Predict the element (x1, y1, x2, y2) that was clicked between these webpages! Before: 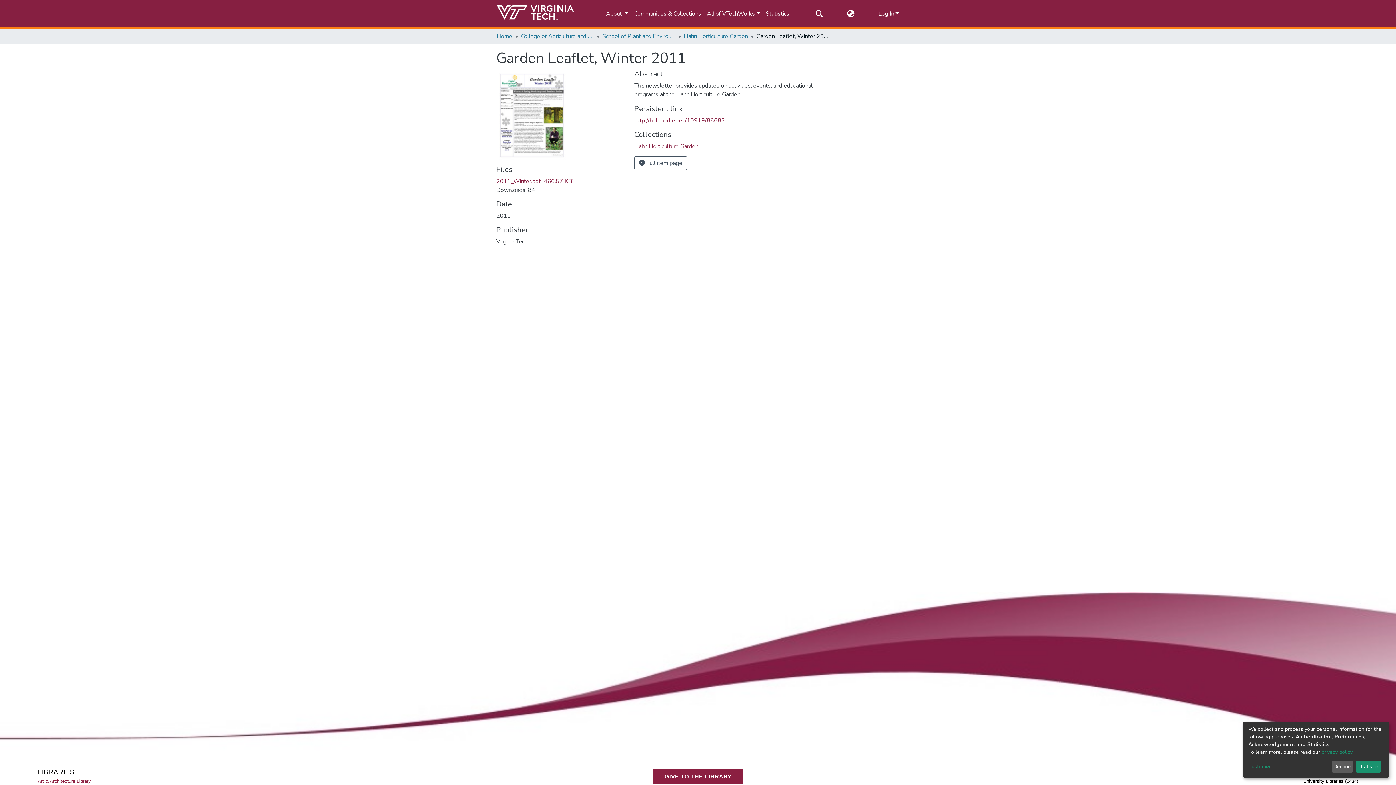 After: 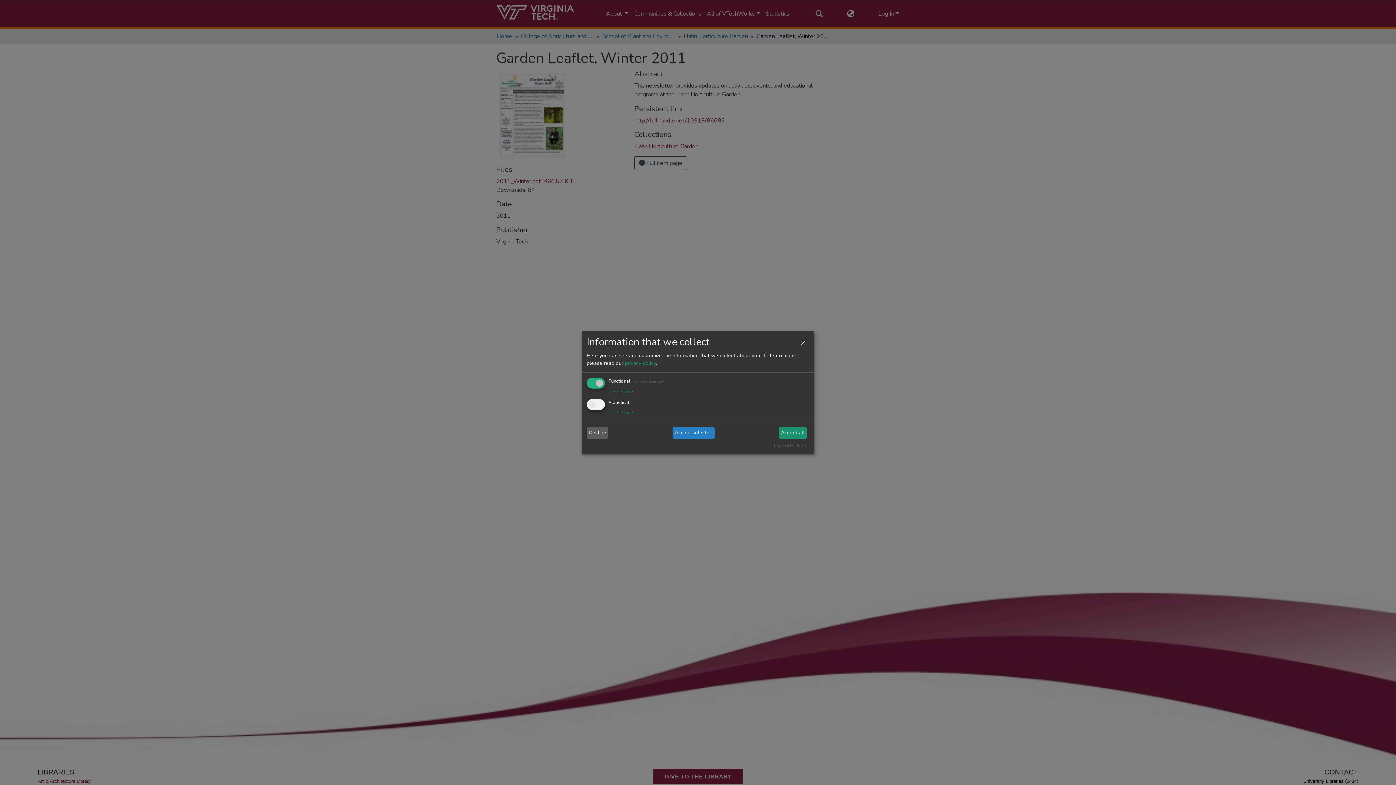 Action: bbox: (1248, 763, 1329, 771) label: Customize